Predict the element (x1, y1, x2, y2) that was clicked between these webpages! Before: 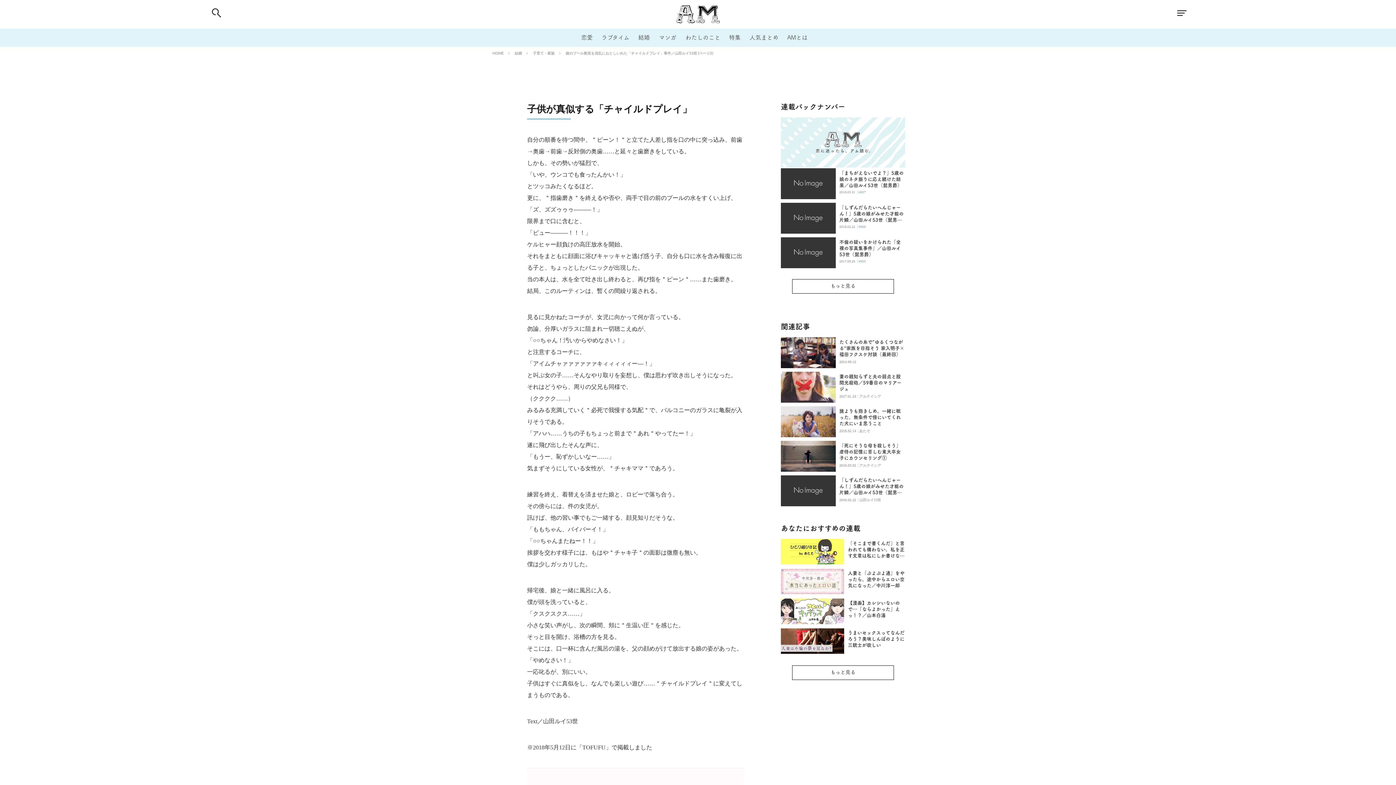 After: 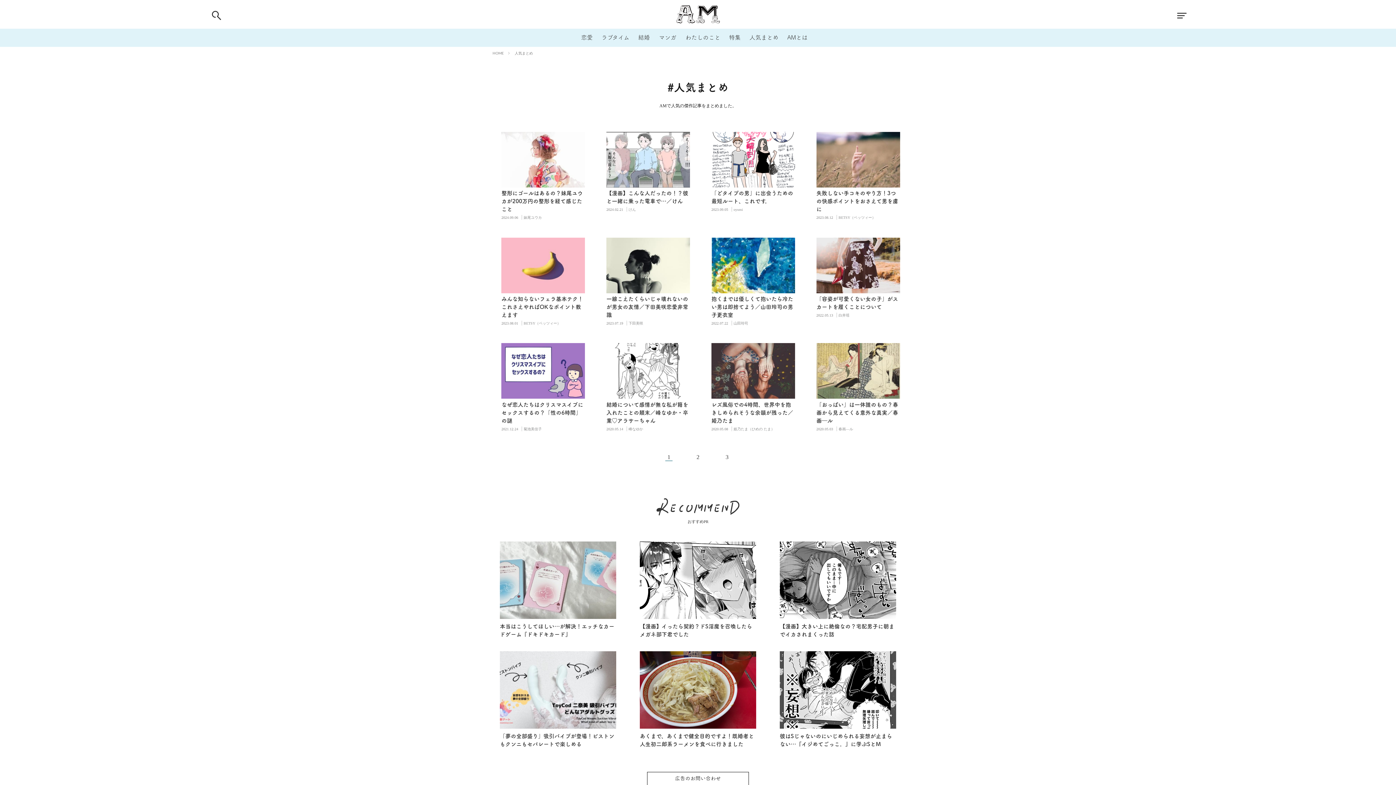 Action: bbox: (749, 31, 778, 40) label: 人気まとめ